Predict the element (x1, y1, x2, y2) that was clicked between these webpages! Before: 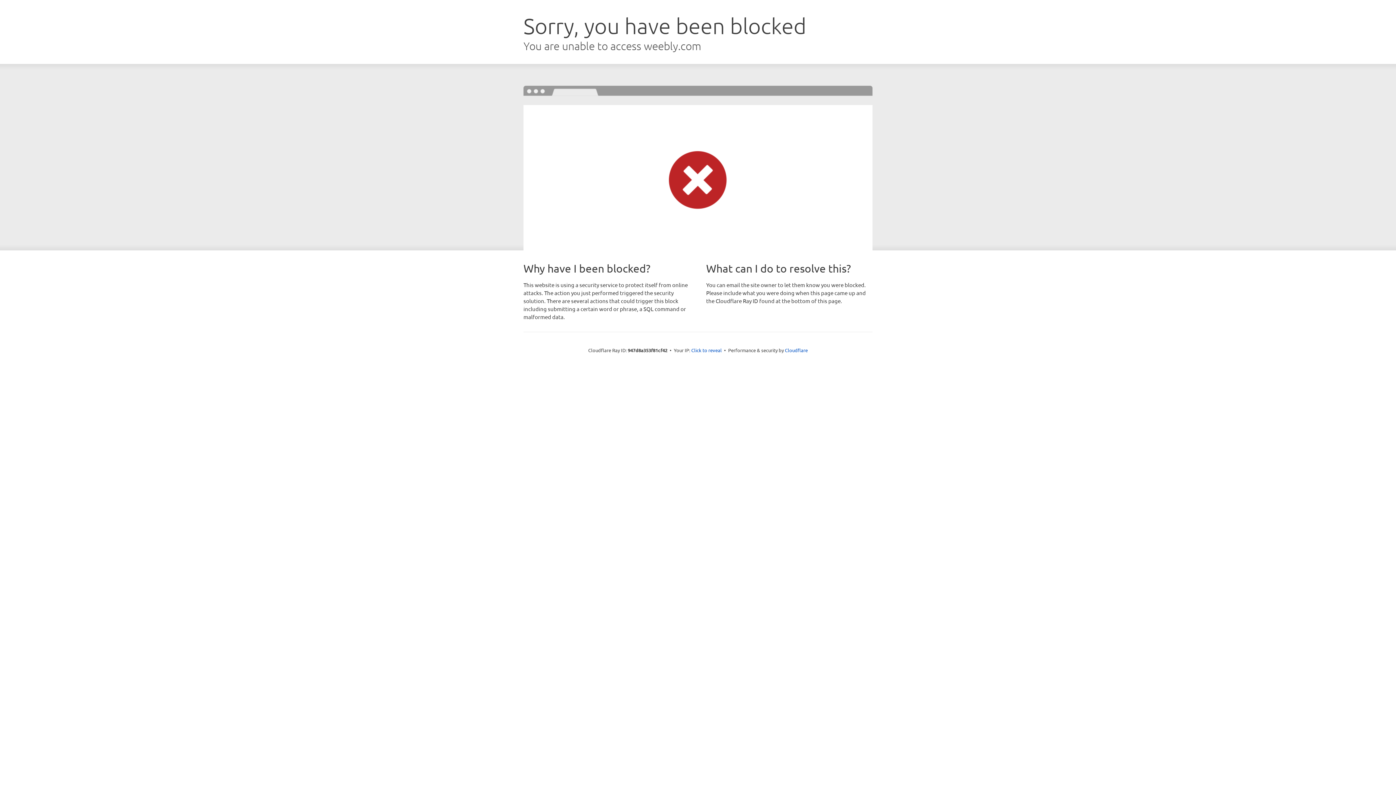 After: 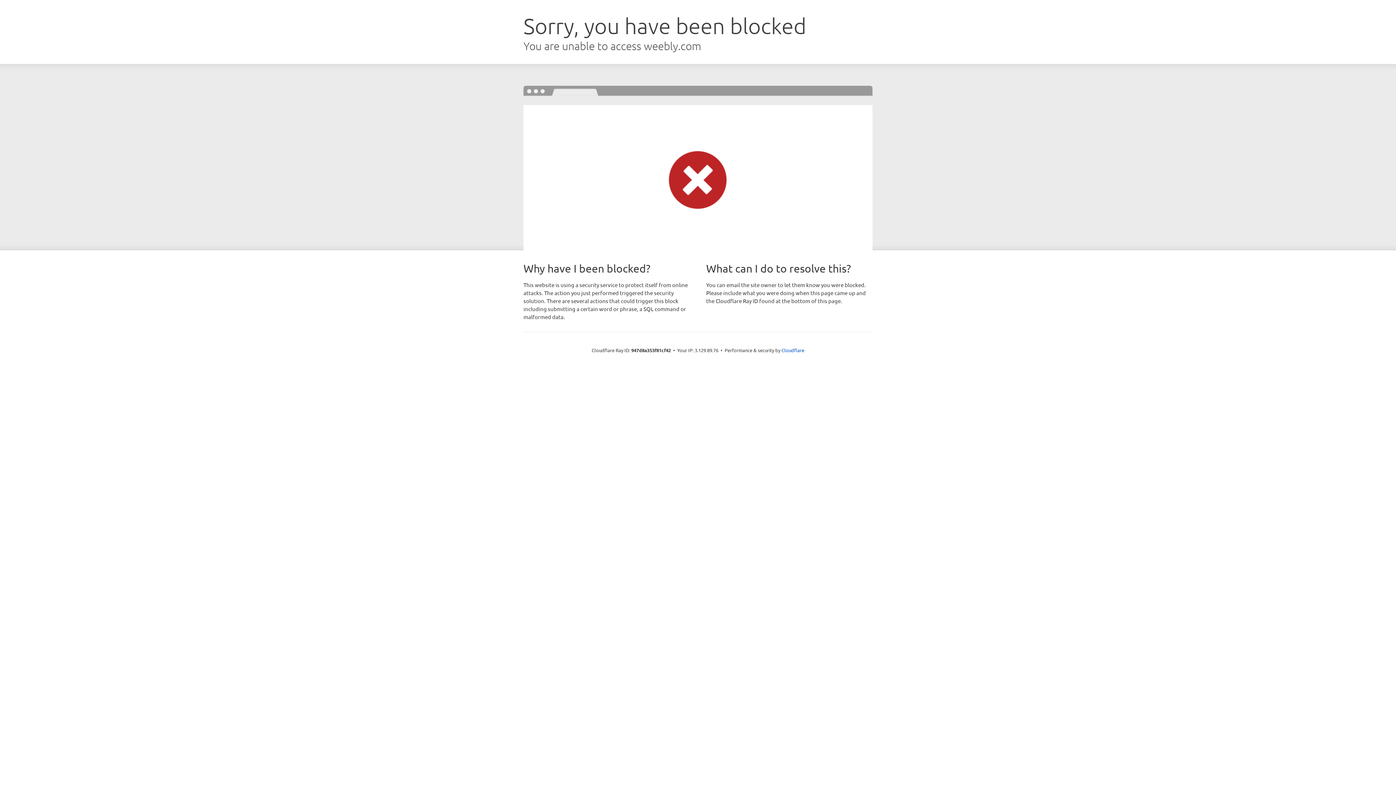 Action: label: Click to reveal bbox: (691, 346, 722, 353)